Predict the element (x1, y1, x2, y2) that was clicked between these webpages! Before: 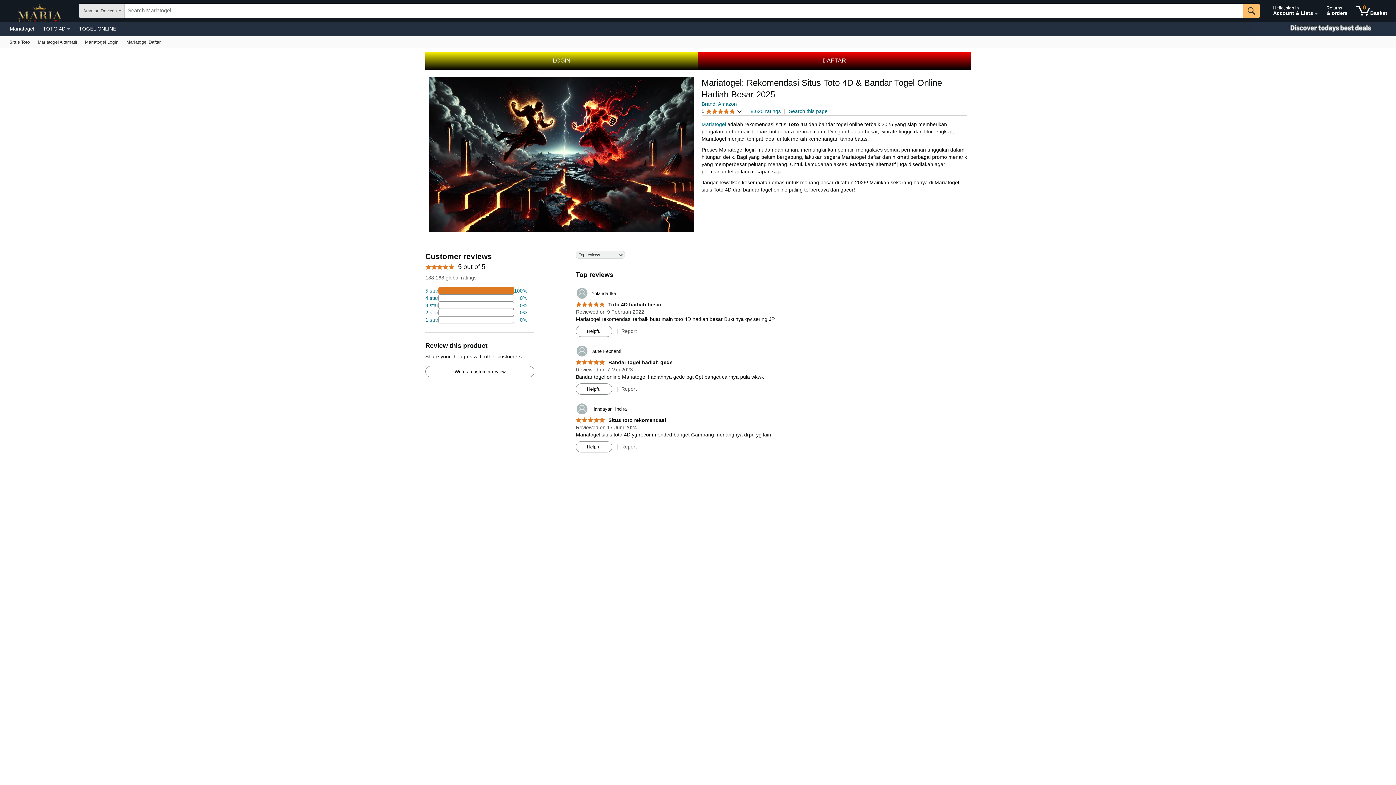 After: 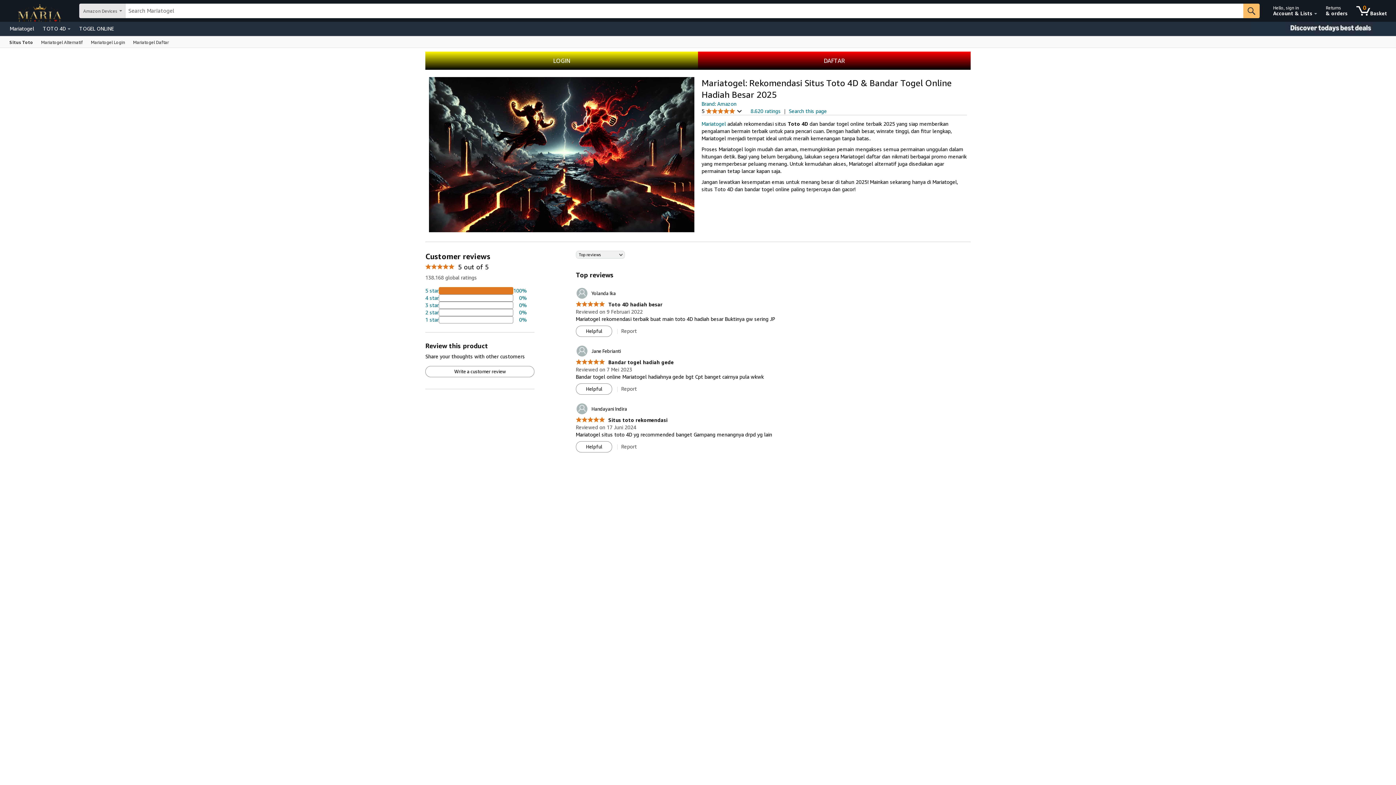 Action: bbox: (38, 23, 74, 33) label: TOTO 4D